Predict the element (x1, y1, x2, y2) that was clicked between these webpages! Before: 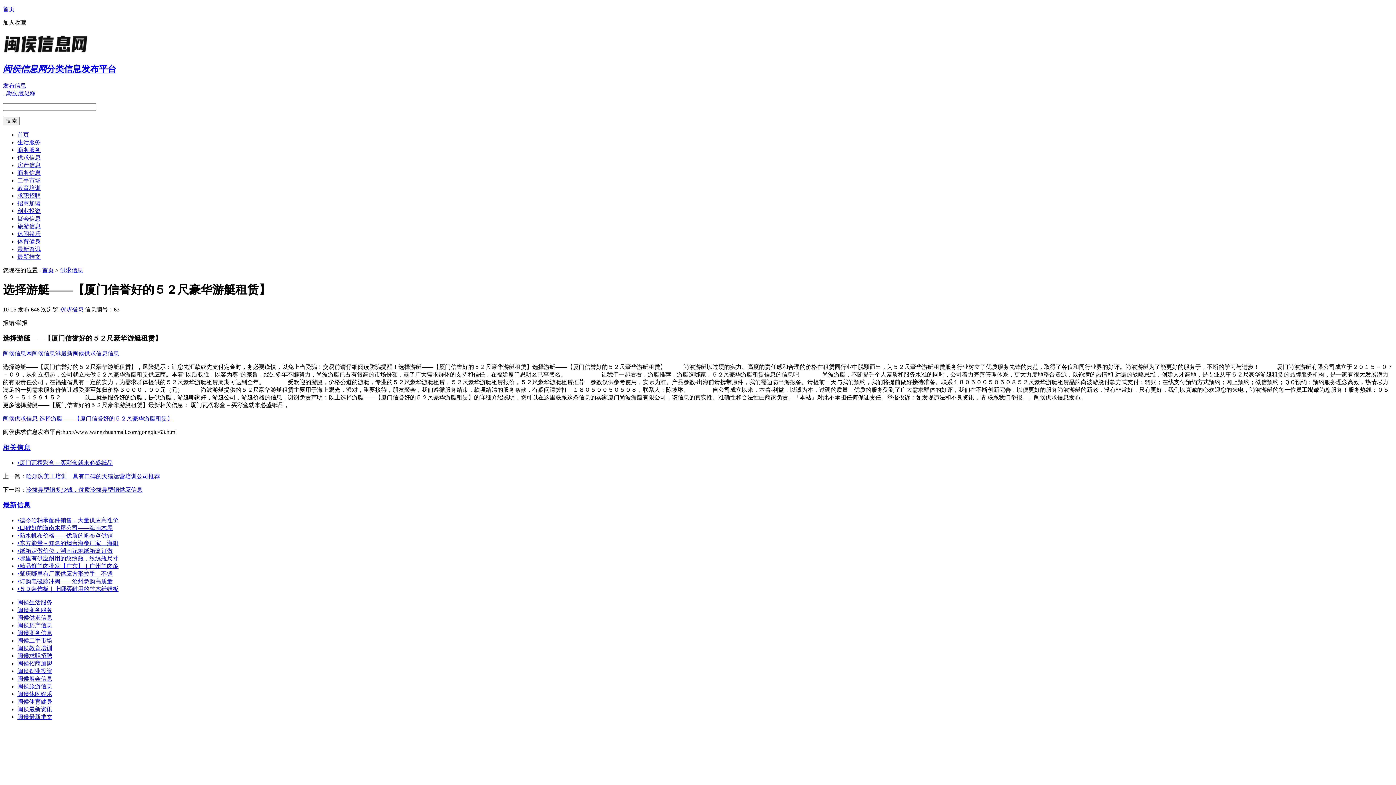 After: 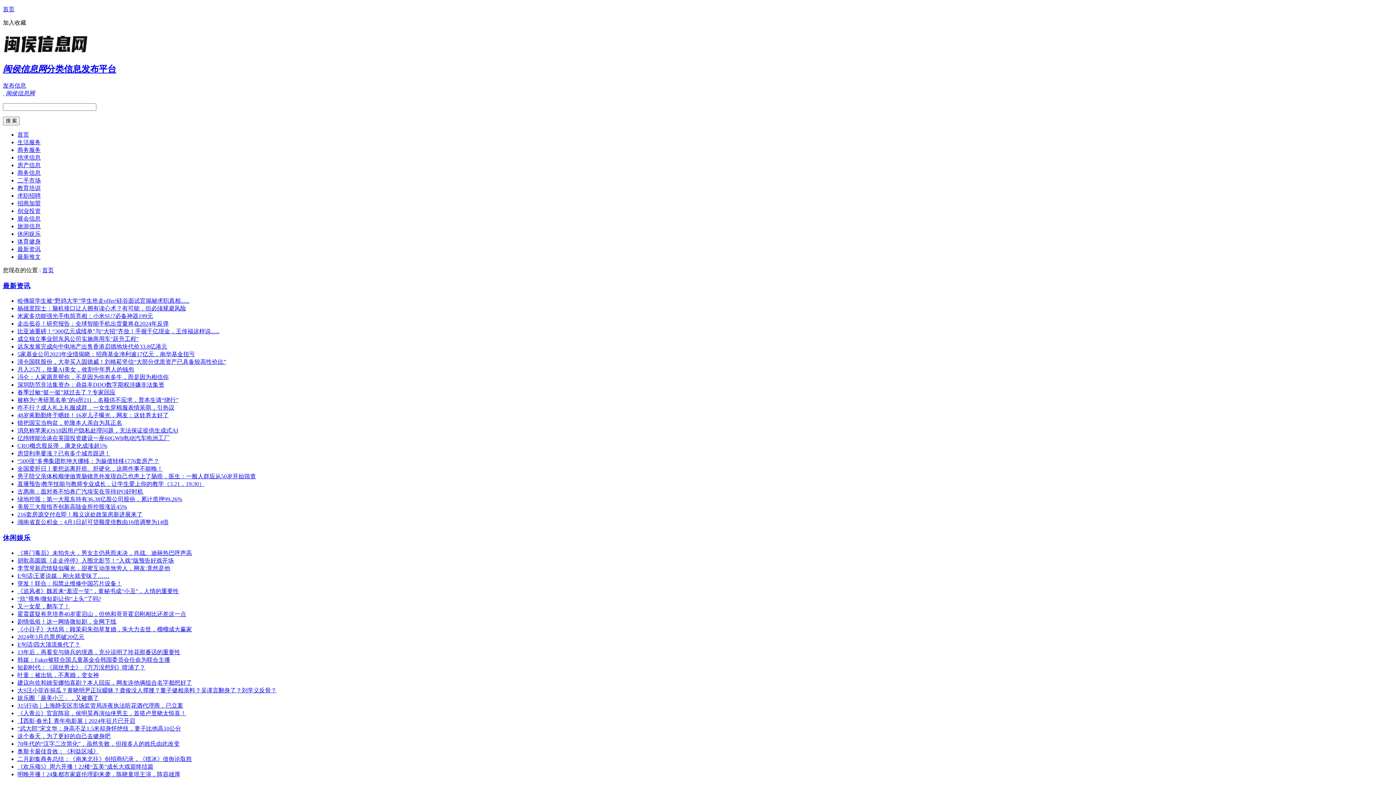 Action: label: 闽侯信息网分类信息发布平台 bbox: (2, 64, 116, 73)